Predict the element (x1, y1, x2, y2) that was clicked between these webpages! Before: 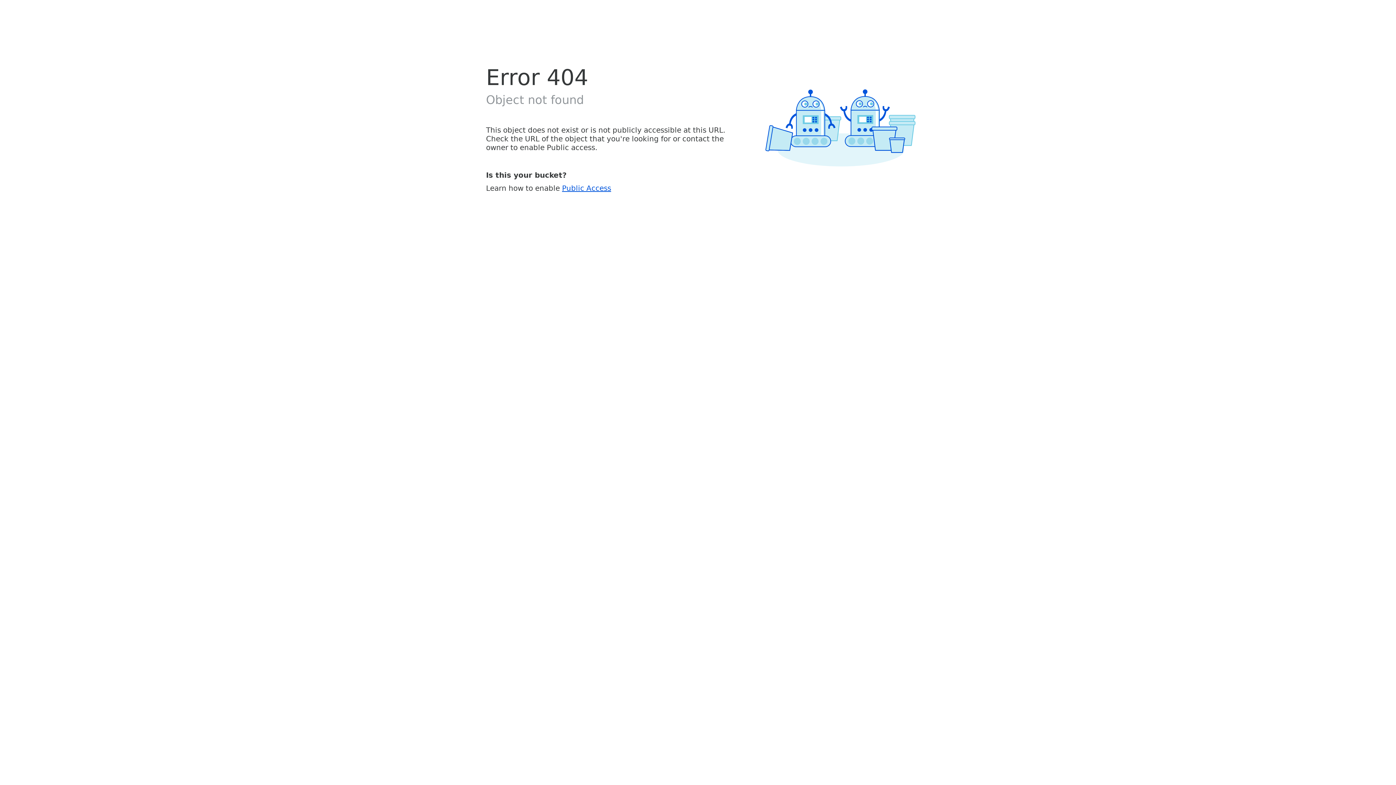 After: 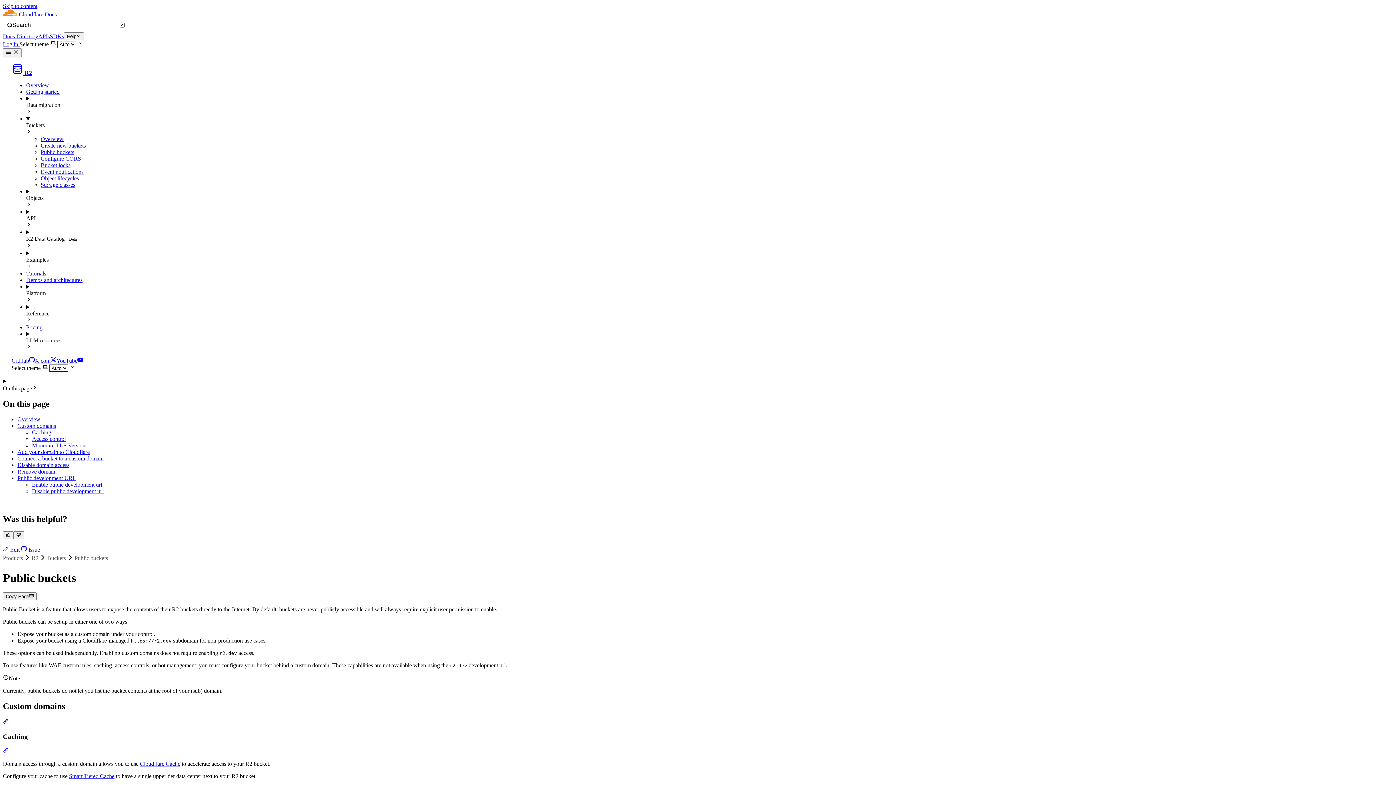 Action: label: Public Access bbox: (562, 183, 611, 192)